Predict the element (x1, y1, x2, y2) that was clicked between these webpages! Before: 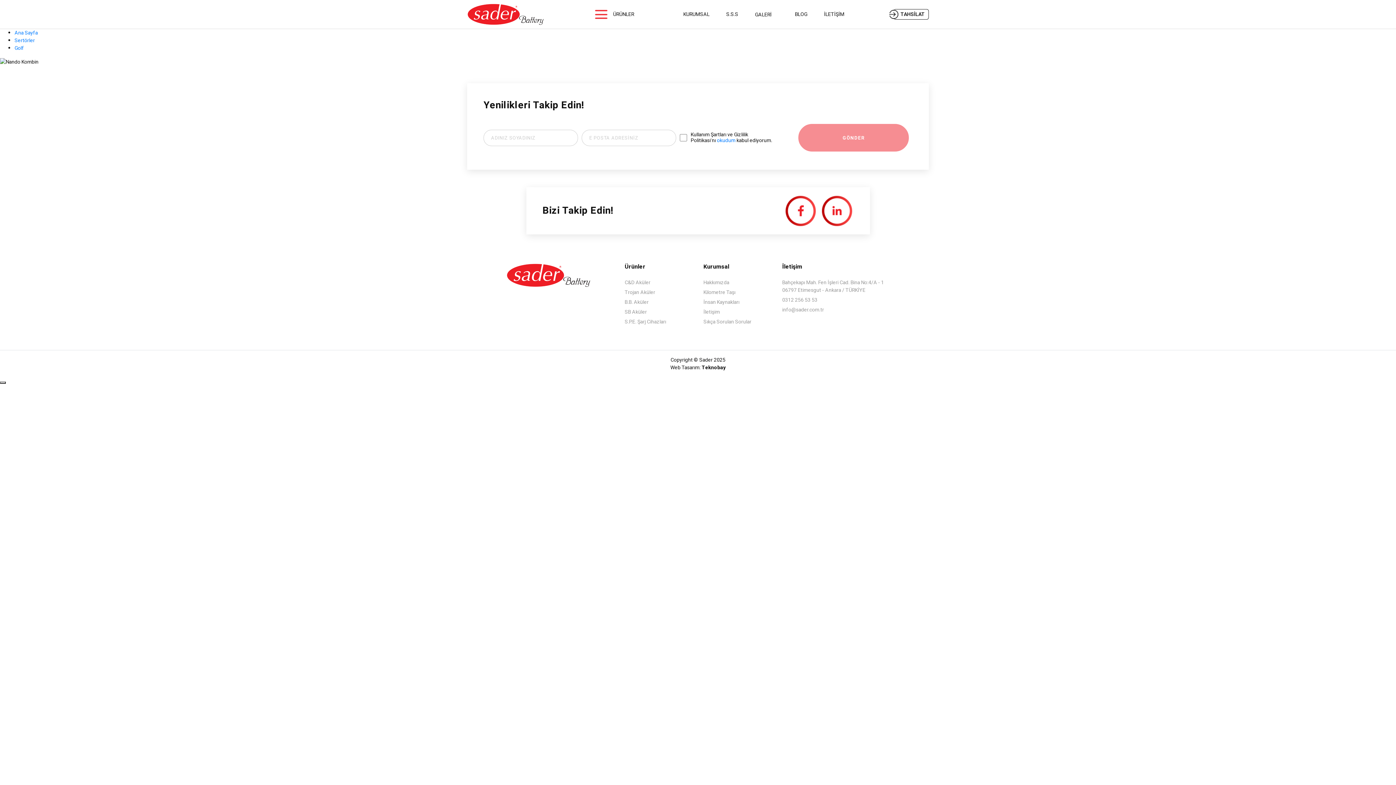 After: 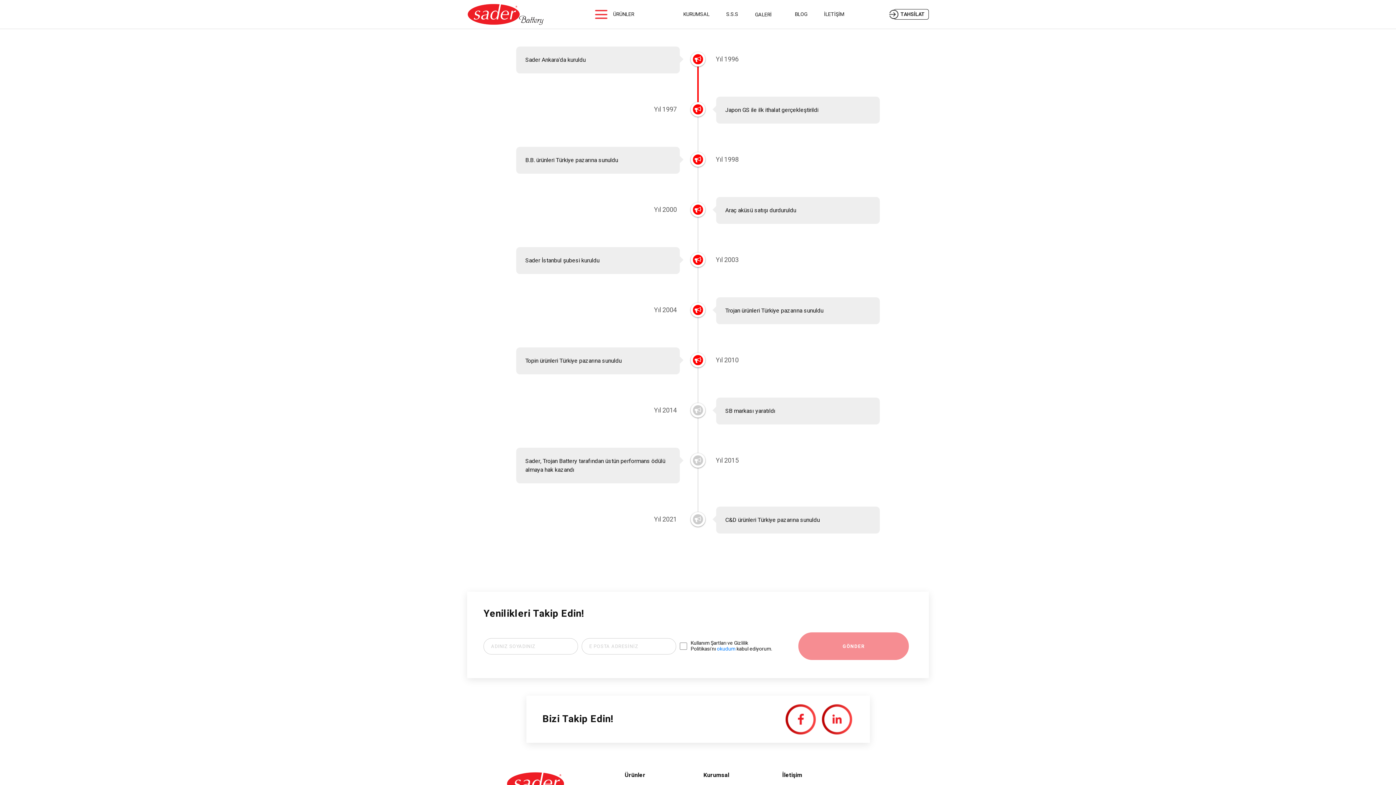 Action: label: Kilometre Taşı bbox: (703, 288, 771, 296)